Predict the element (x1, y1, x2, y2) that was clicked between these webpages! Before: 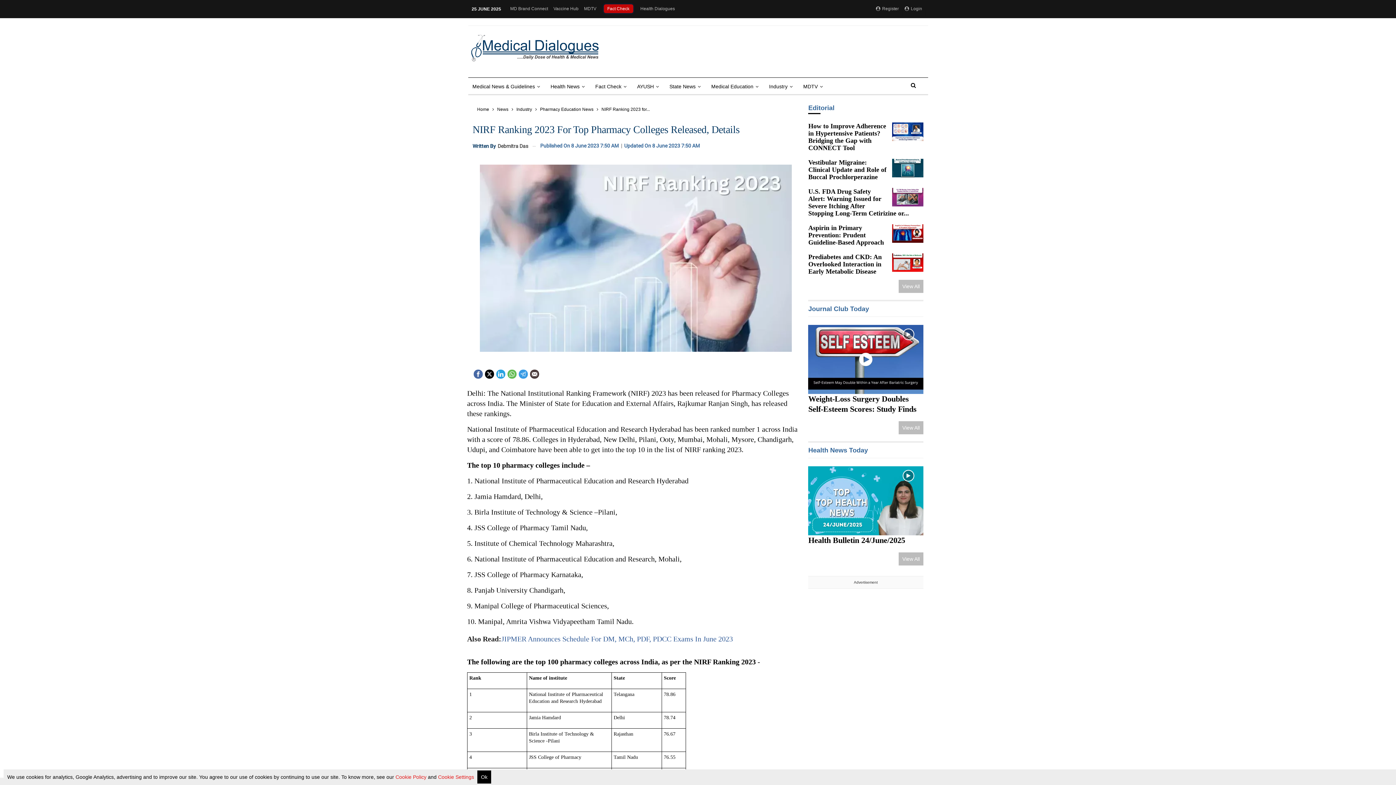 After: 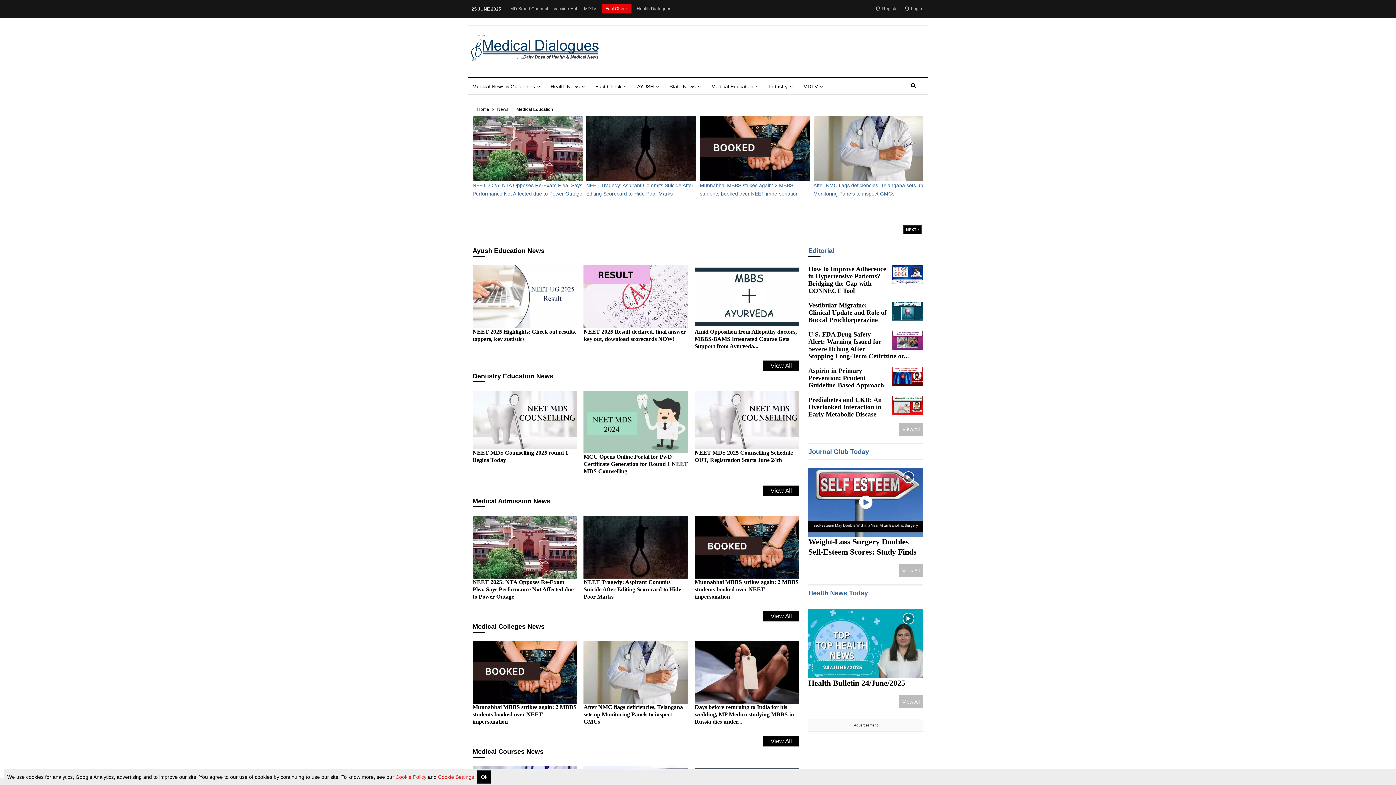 Action: label: Medical Education bbox: (707, 77, 763, 95)